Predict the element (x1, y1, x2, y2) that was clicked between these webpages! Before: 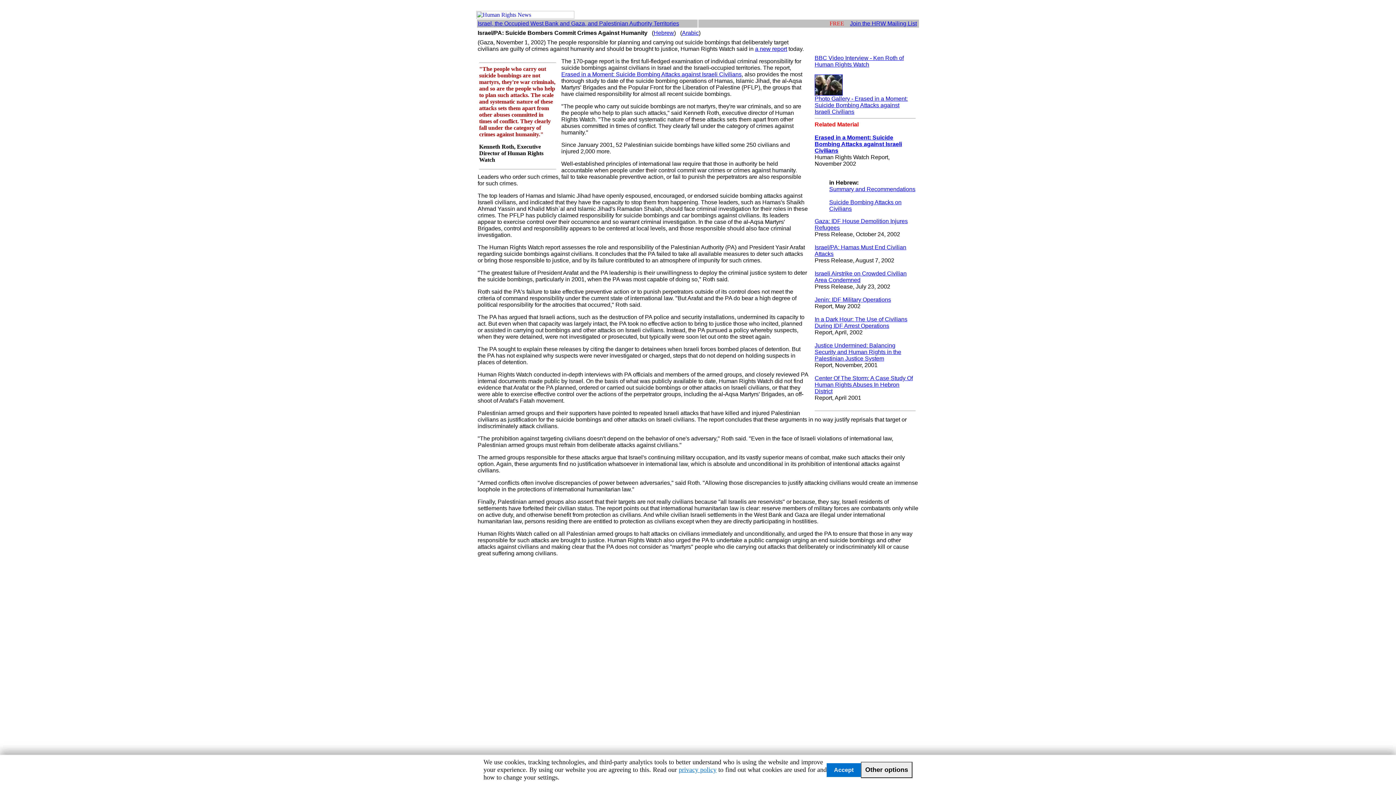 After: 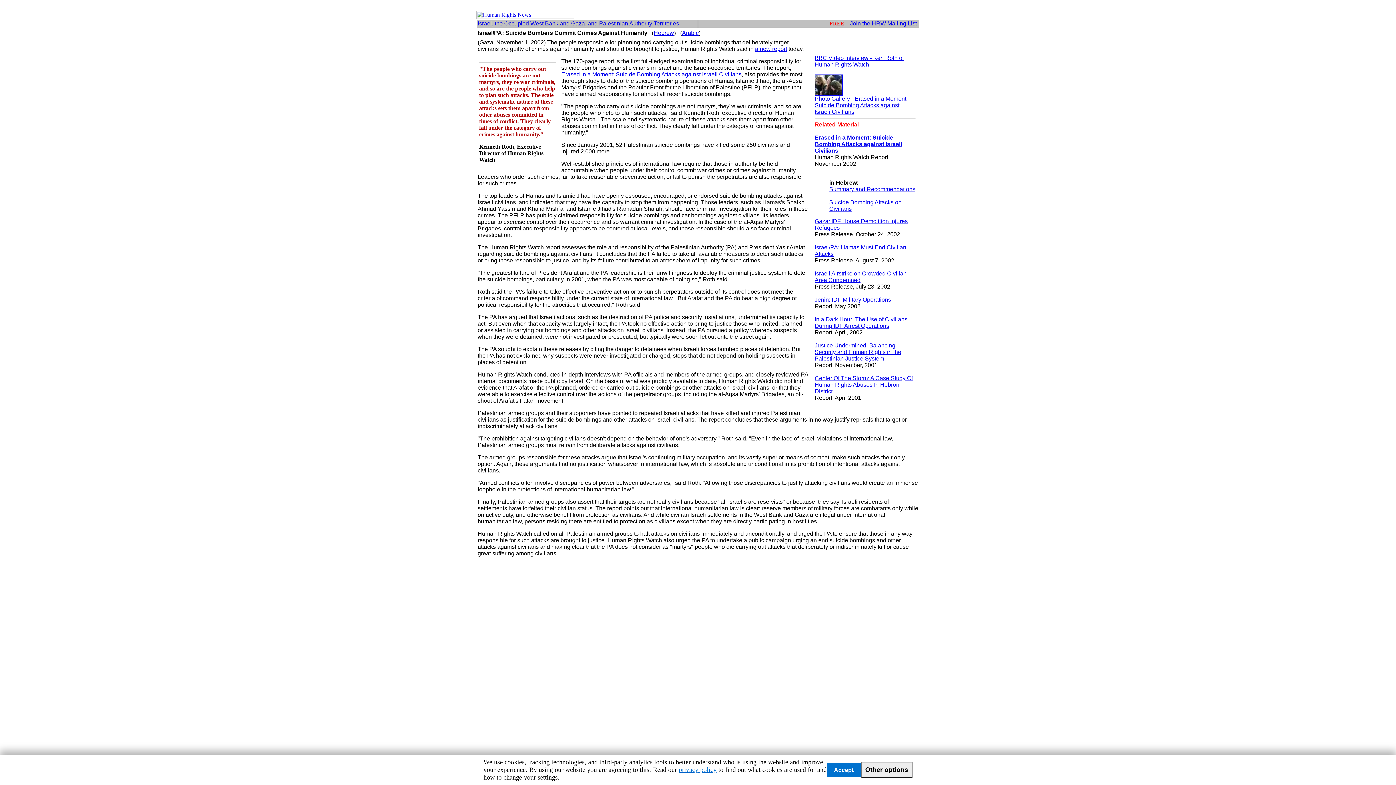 Action: bbox: (829, 186, 915, 192) label: Summary and Recommendations